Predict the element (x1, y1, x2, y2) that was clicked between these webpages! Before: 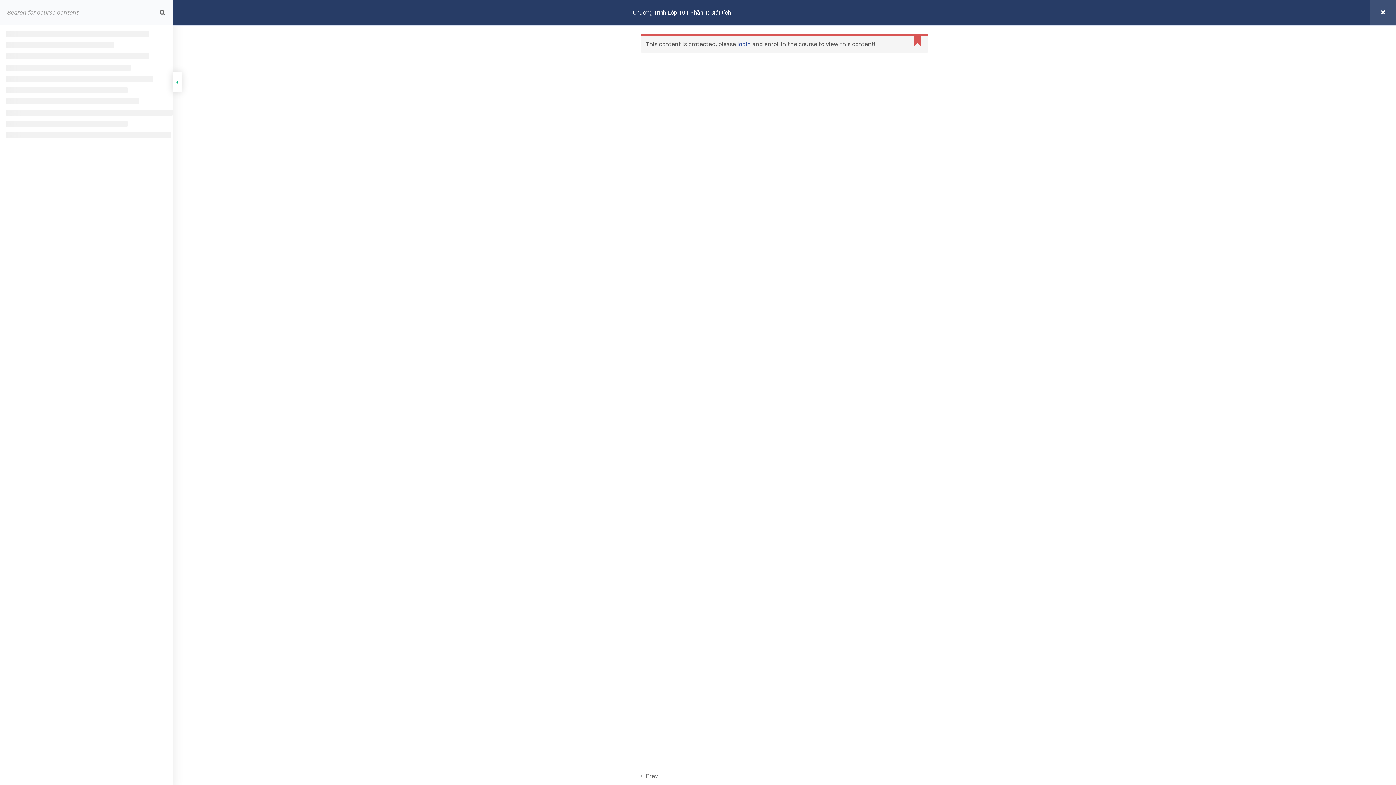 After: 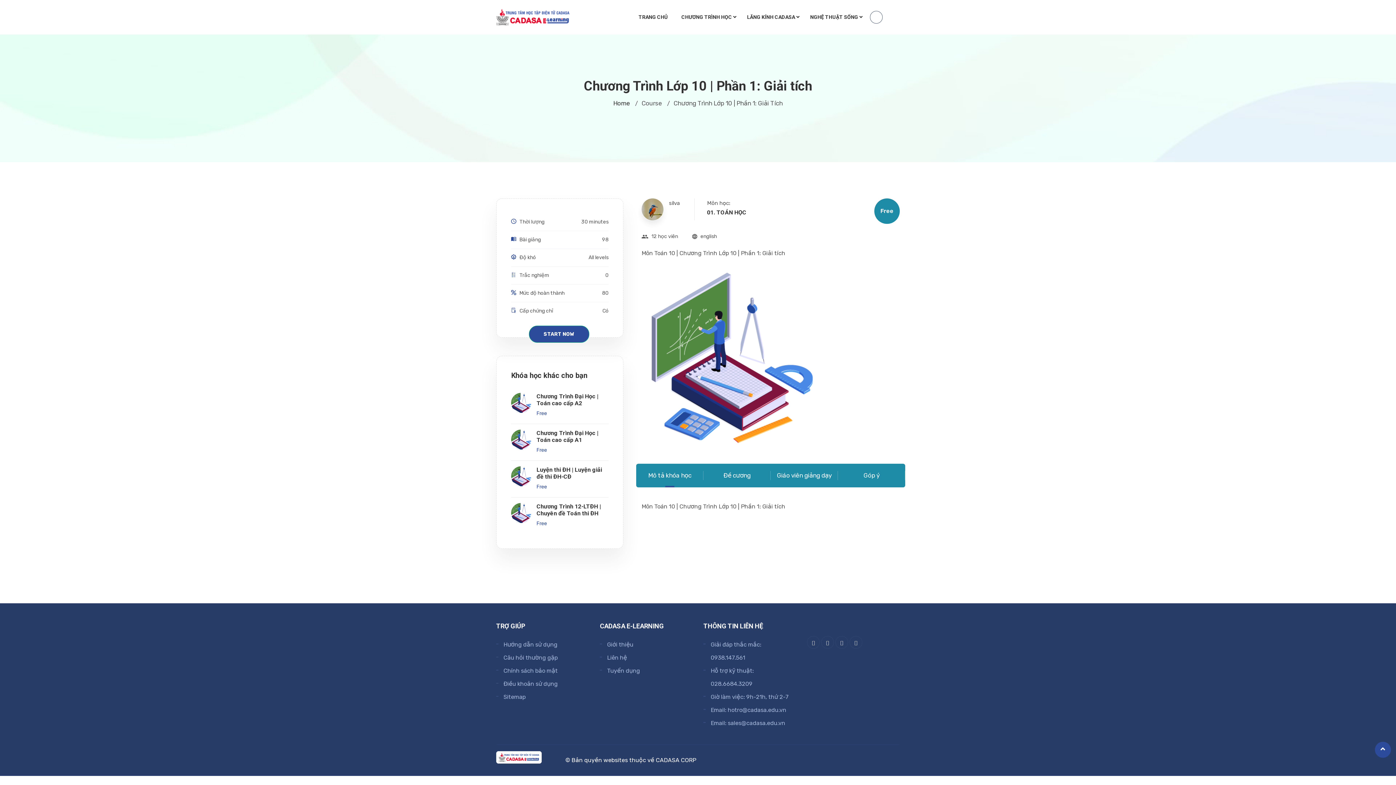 Action: bbox: (1370, 0, 1396, 25)